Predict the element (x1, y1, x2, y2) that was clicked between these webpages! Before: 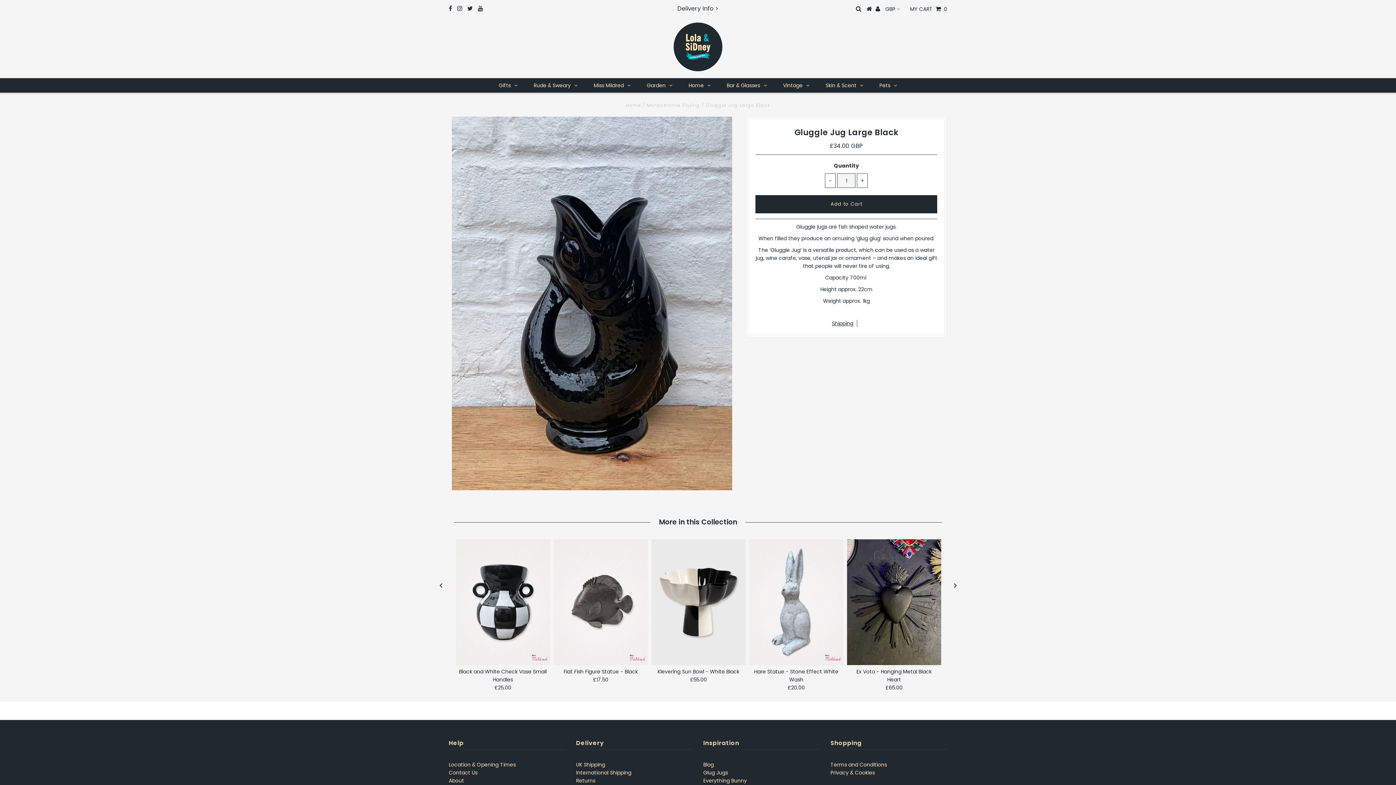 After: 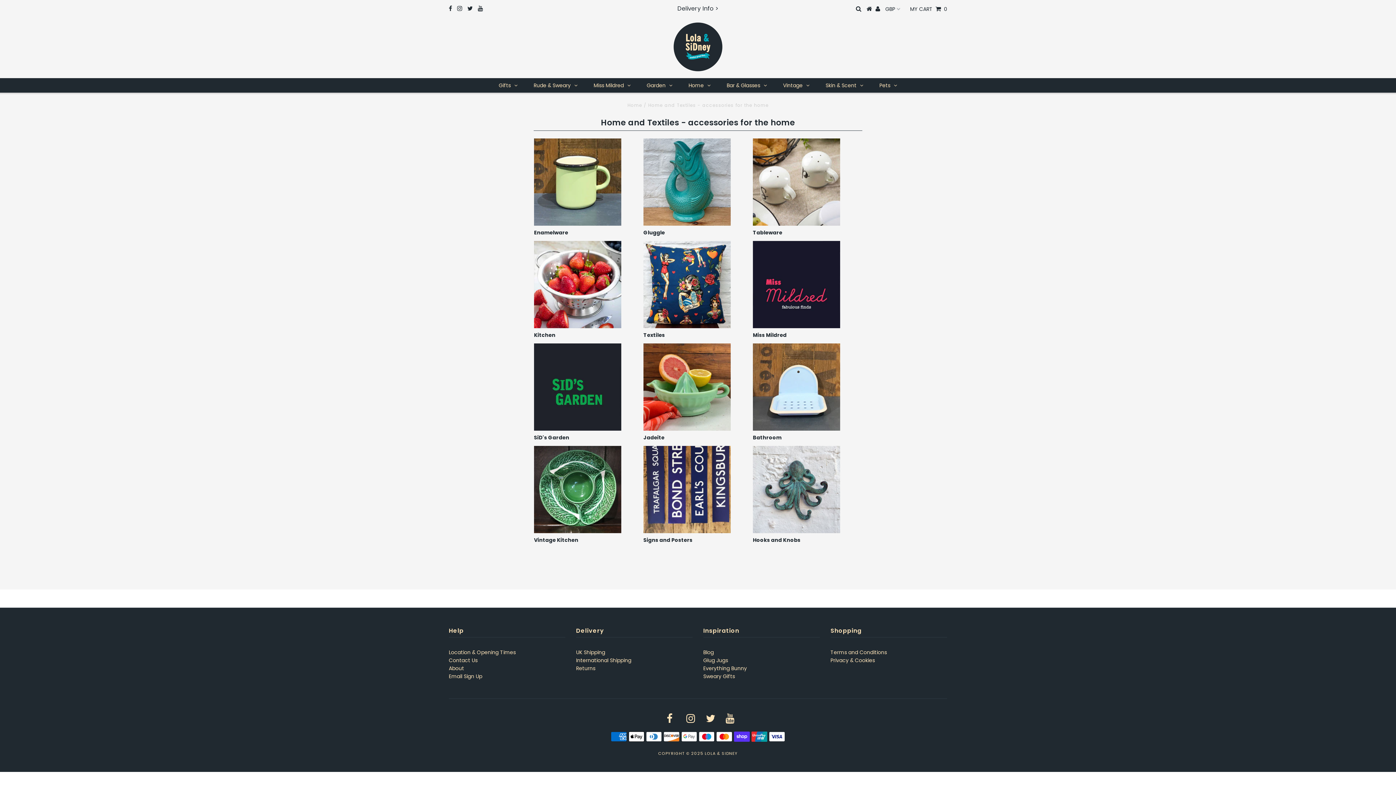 Action: label: Home bbox: (681, 78, 718, 92)